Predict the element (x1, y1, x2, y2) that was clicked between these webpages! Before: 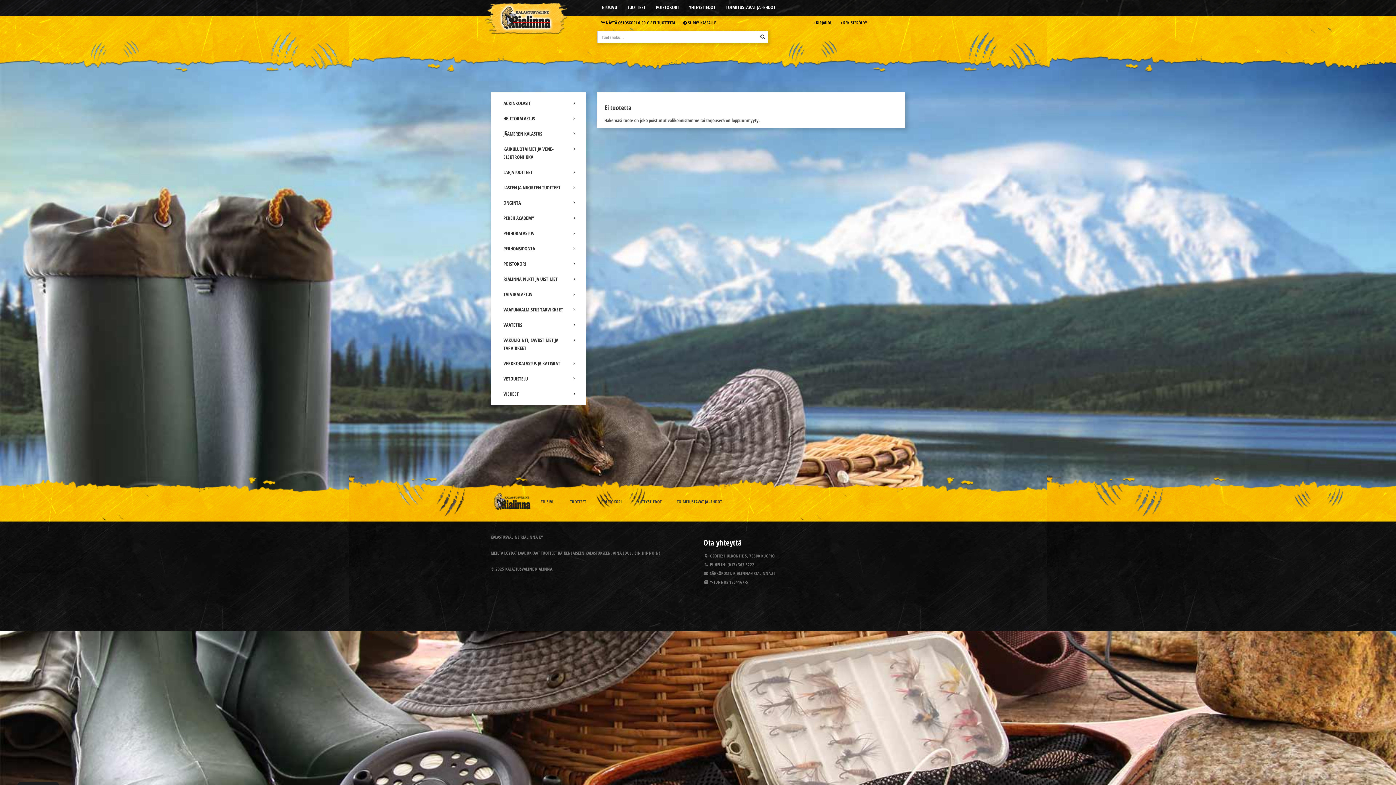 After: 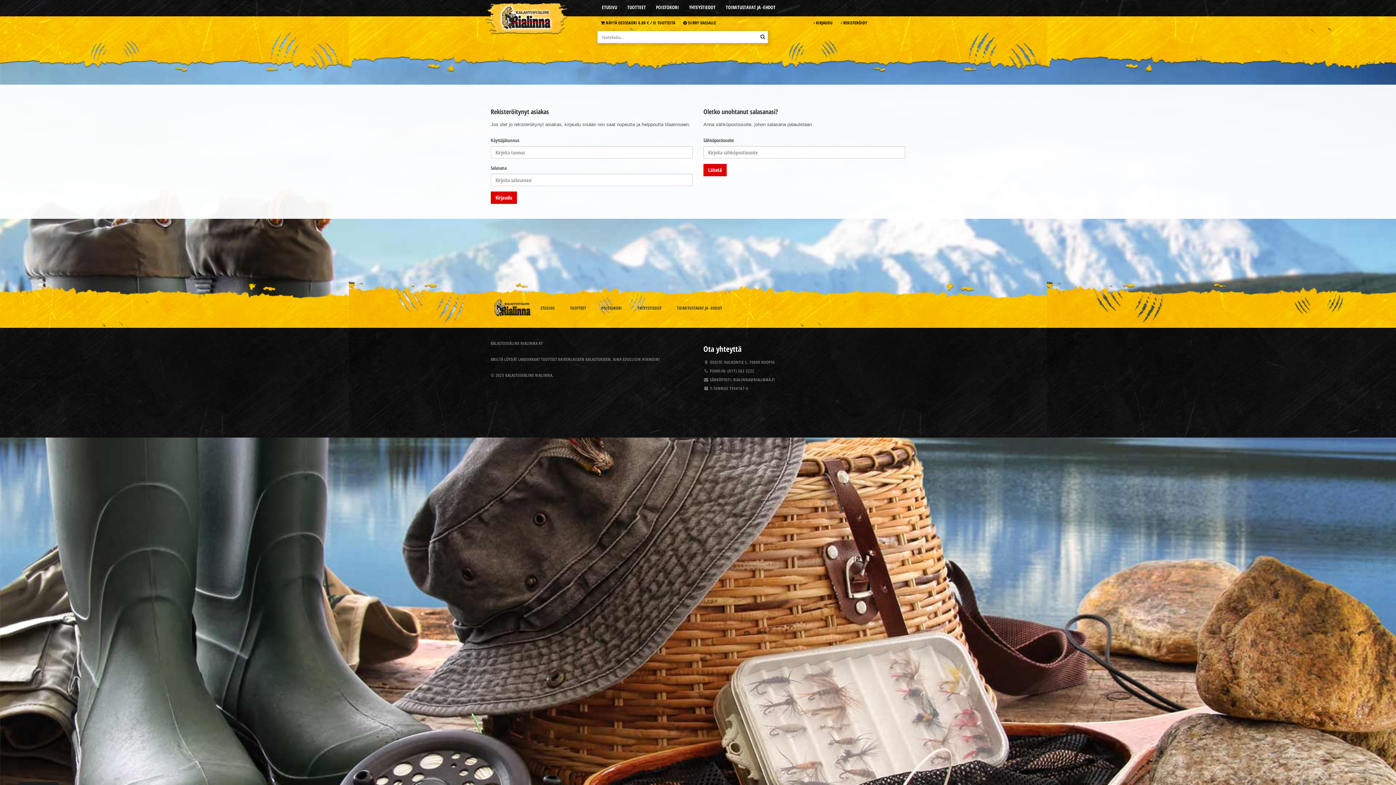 Action: label:  KIRJAUDU bbox: (810, 16, 836, 28)